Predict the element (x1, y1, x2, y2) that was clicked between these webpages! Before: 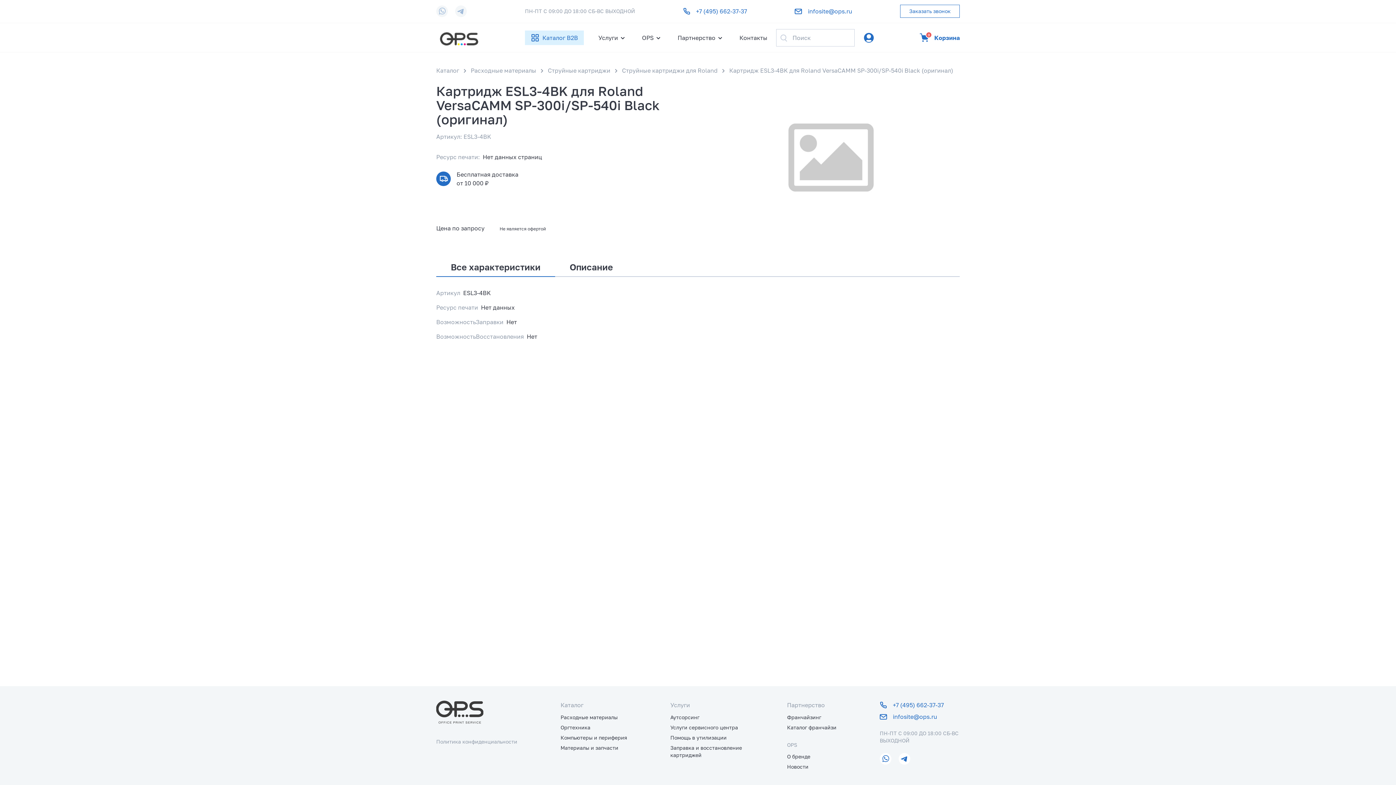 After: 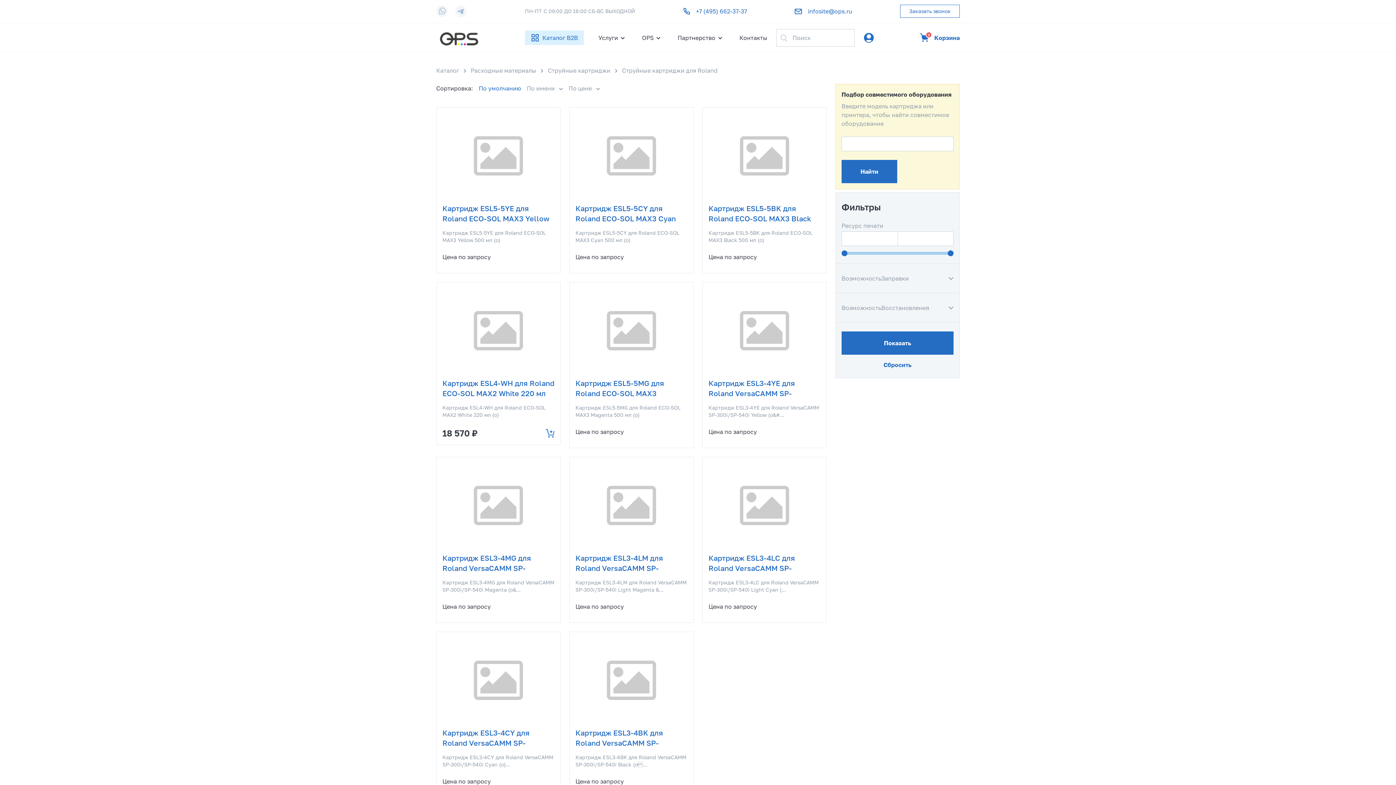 Action: label: Струйные картриджи для Roland bbox: (622, 66, 717, 74)